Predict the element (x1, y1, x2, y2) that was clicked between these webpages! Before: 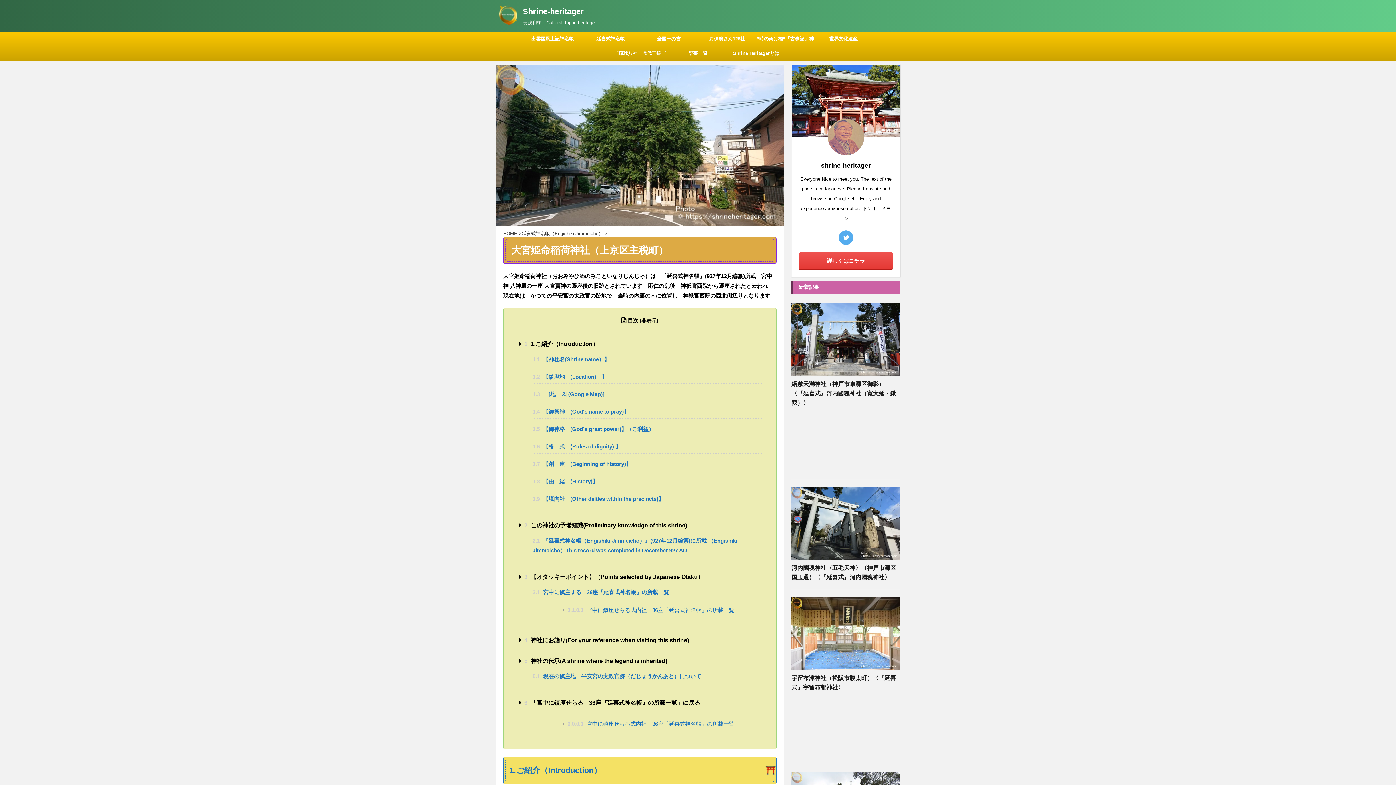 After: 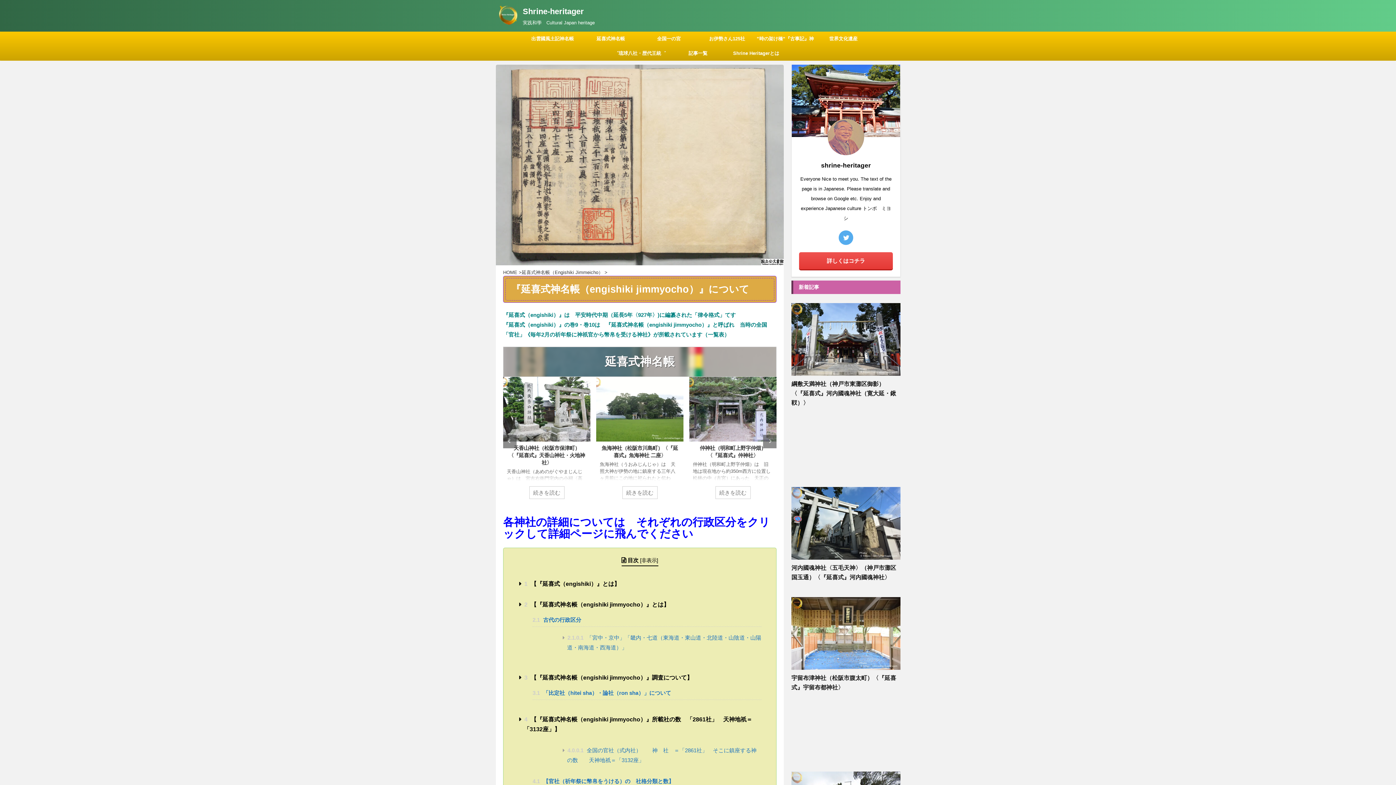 Action: label: 延喜式神名帳 bbox: (581, 31, 640, 46)